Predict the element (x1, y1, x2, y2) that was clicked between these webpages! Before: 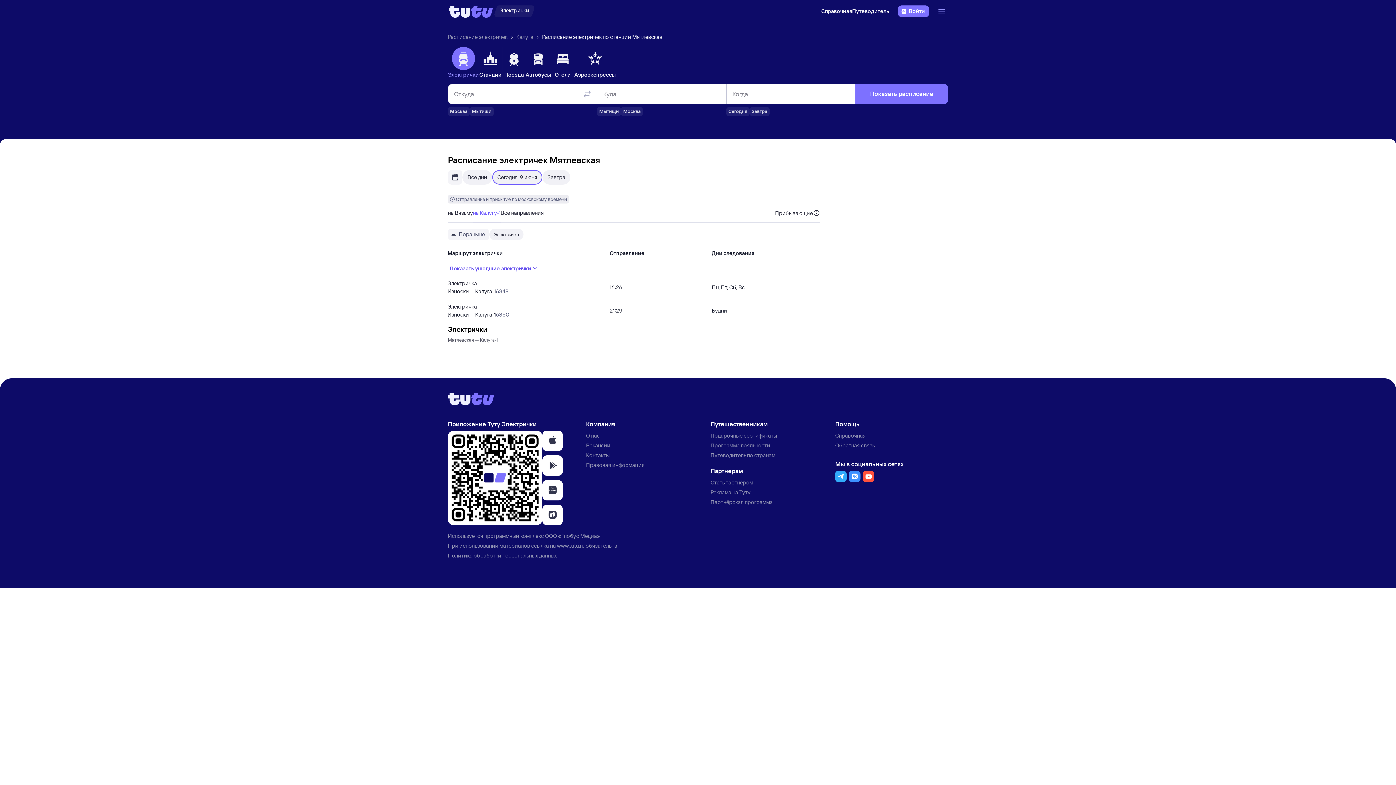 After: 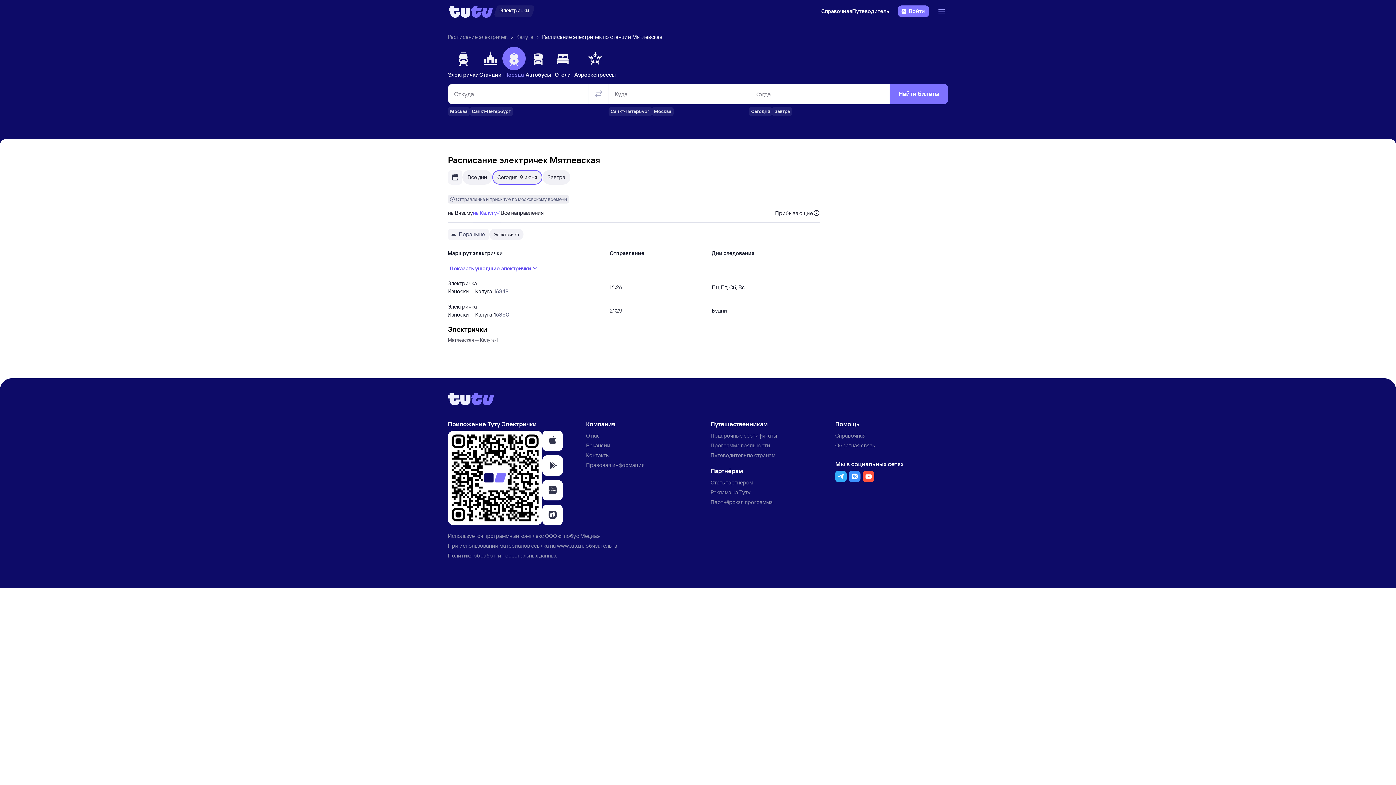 Action: label: Поезда bbox: (502, 46, 525, 78)